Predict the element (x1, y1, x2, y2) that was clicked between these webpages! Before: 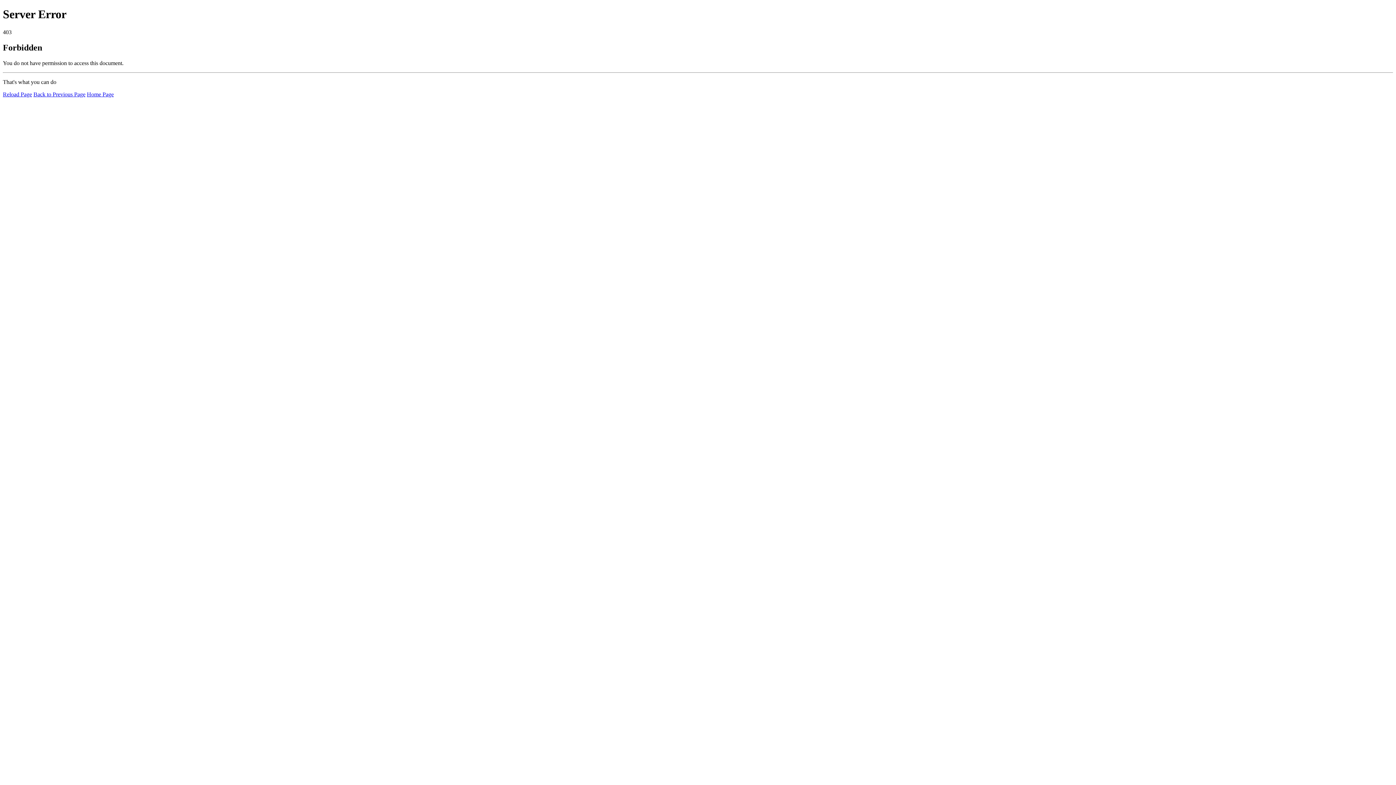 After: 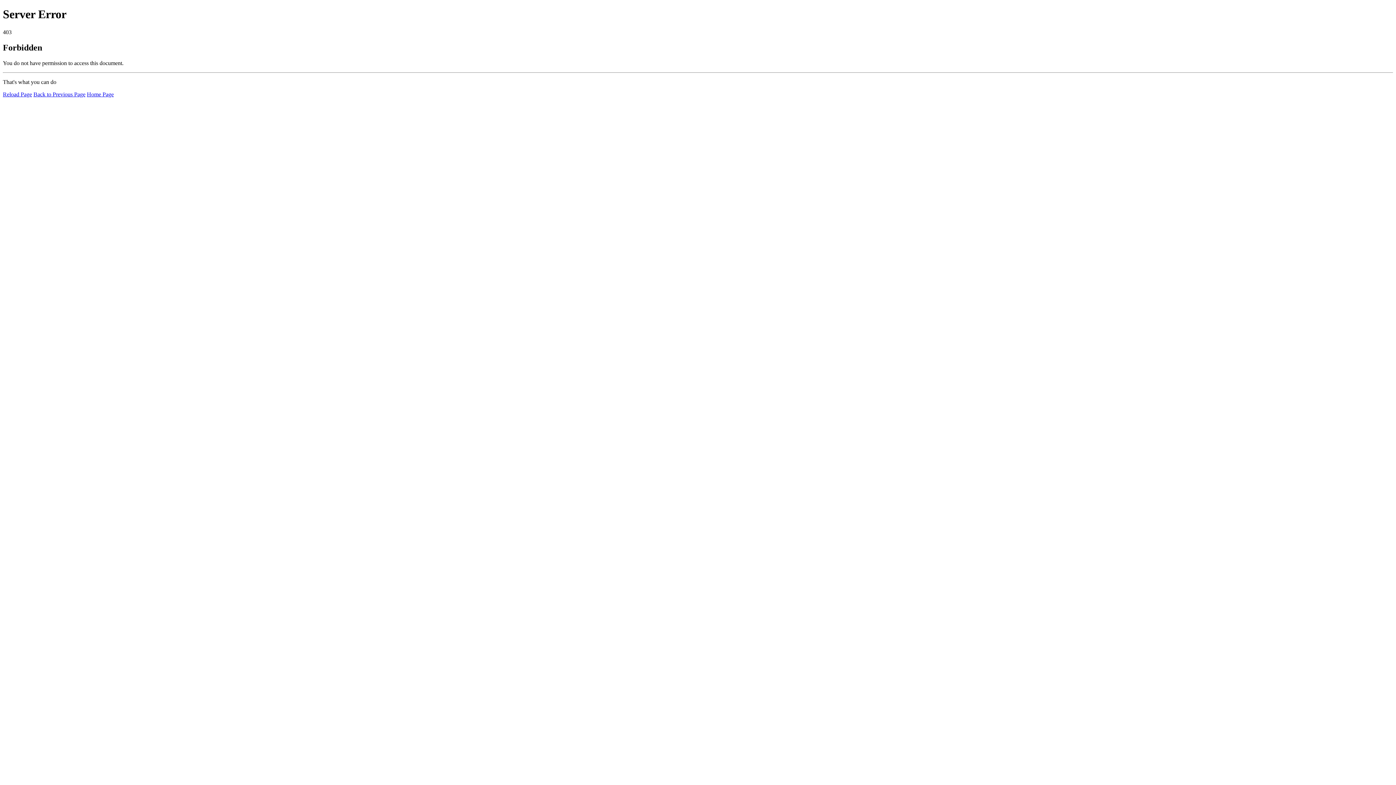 Action: bbox: (86, 91, 113, 97) label: Home Page